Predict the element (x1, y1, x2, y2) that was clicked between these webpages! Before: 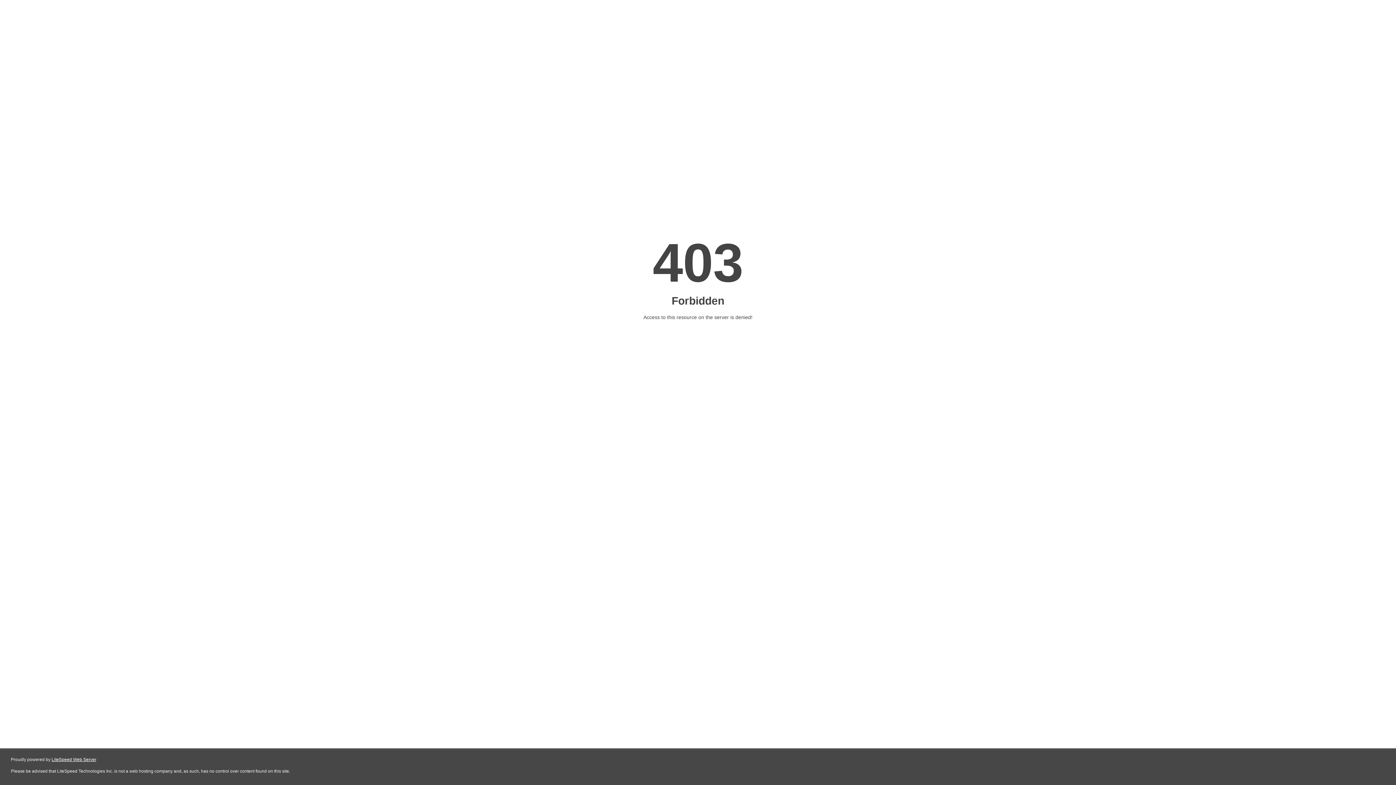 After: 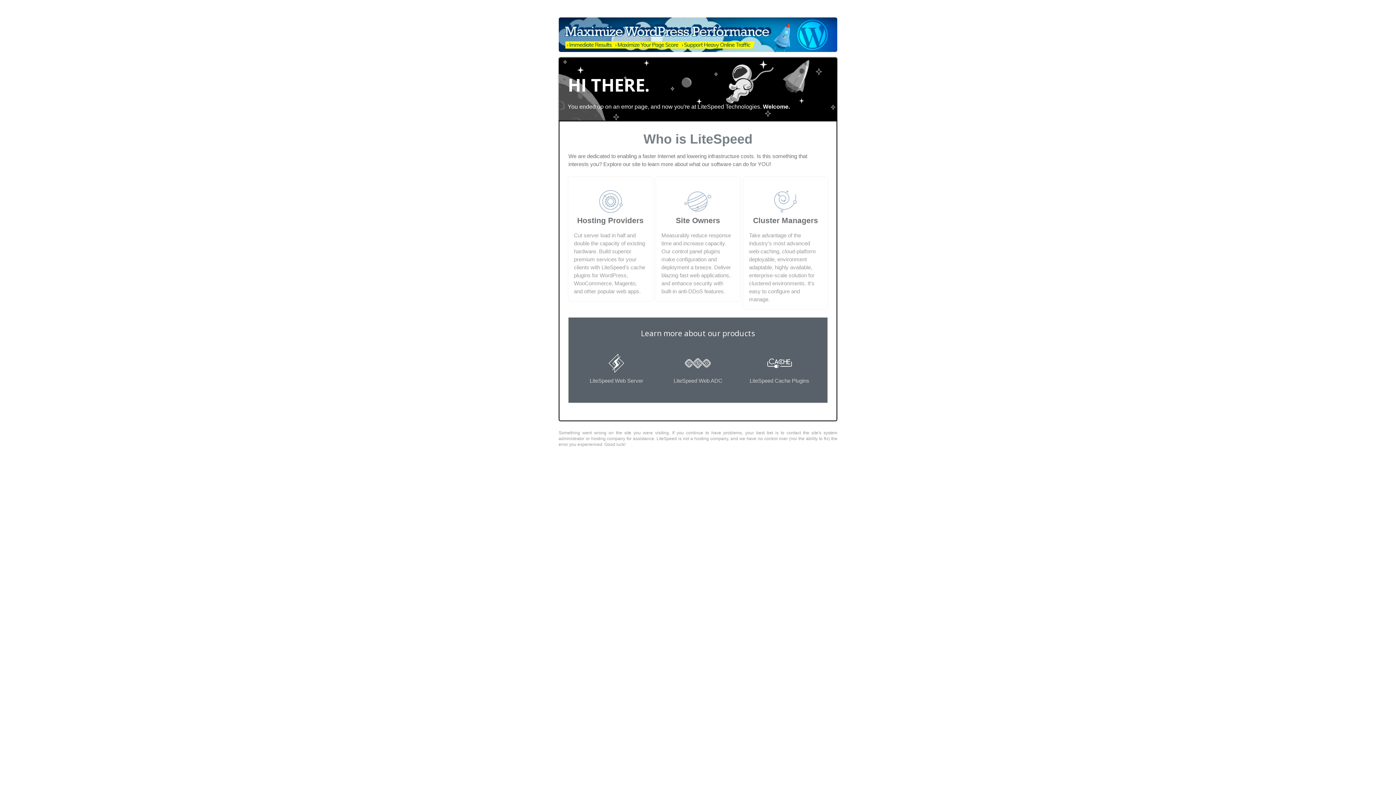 Action: bbox: (51, 757, 96, 762) label: LiteSpeed Web Server